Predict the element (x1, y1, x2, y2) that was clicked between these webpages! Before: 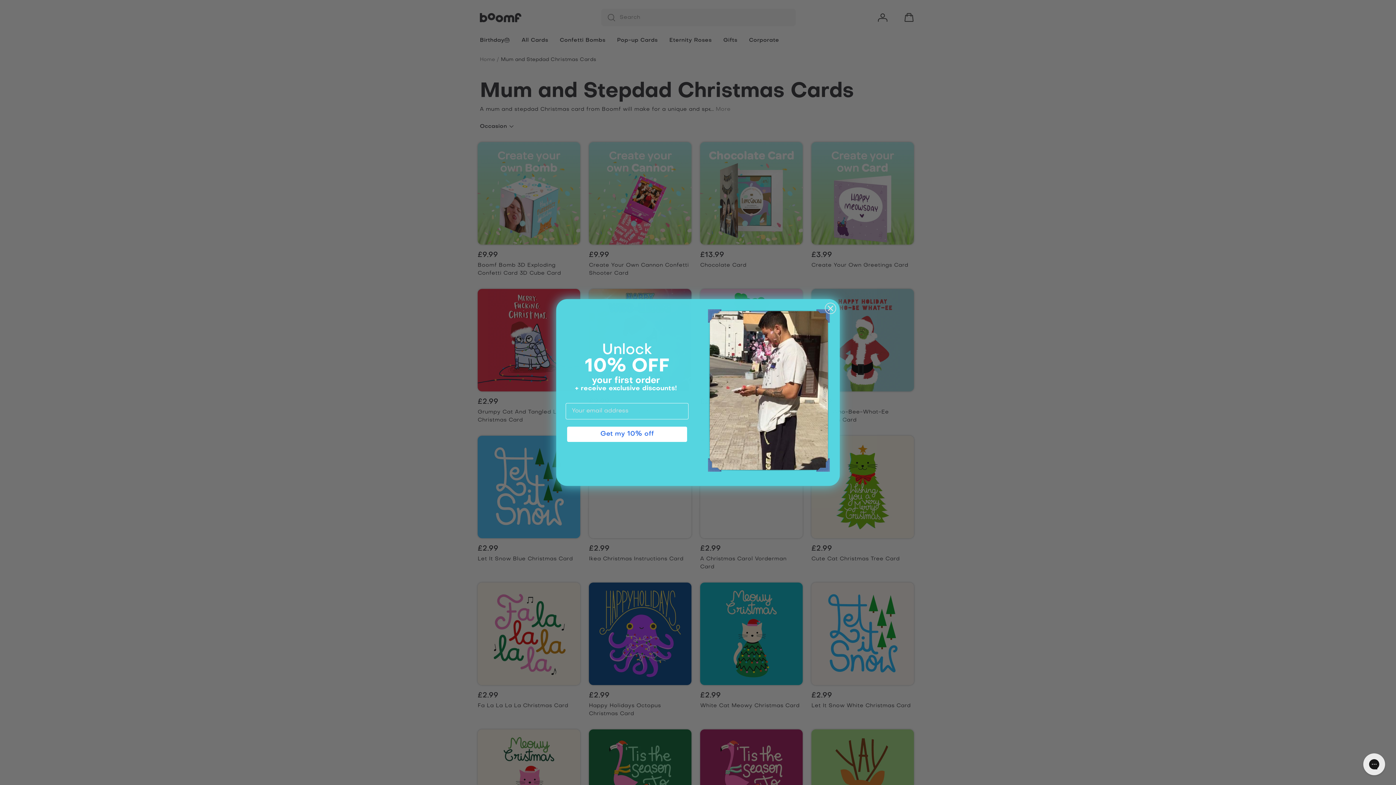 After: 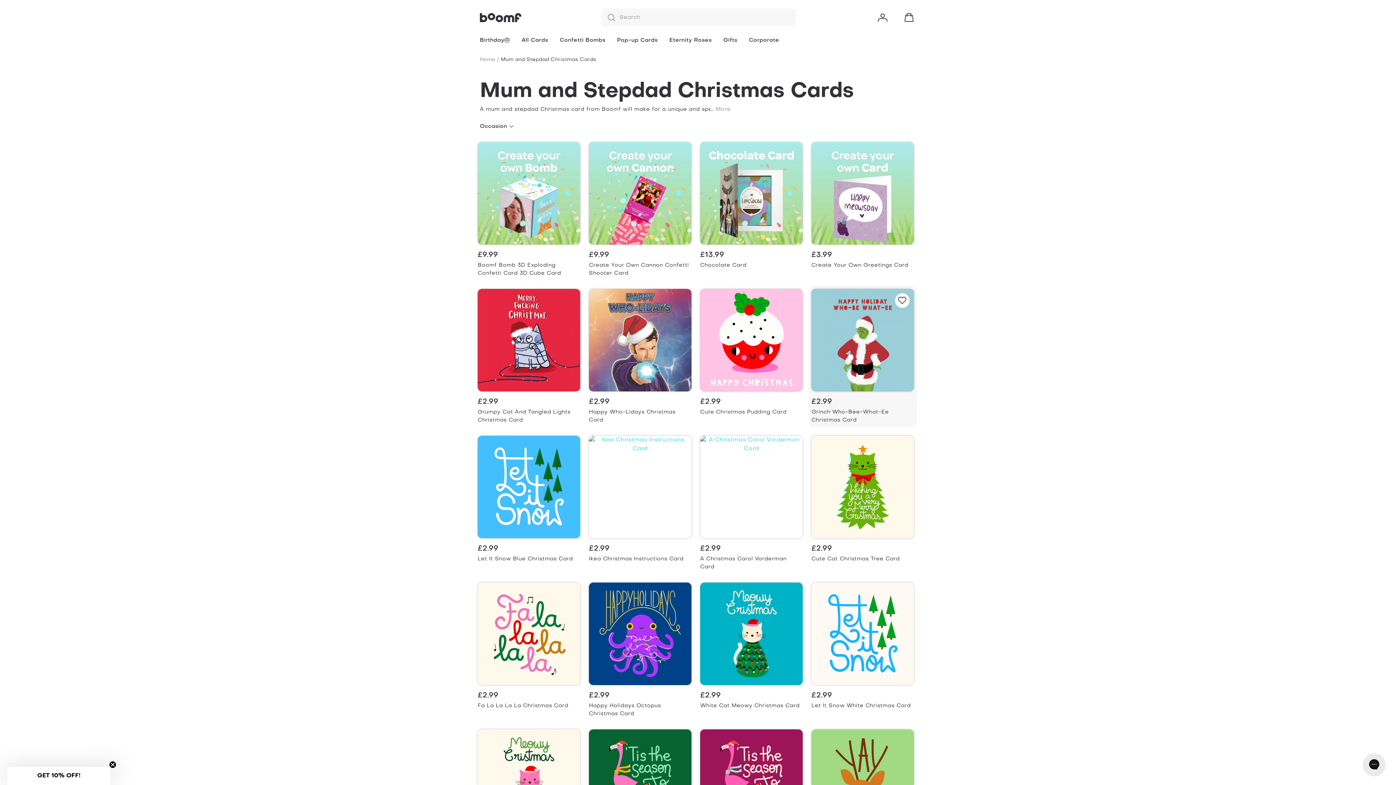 Action: label: Close dialog bbox: (825, 302, 836, 314)